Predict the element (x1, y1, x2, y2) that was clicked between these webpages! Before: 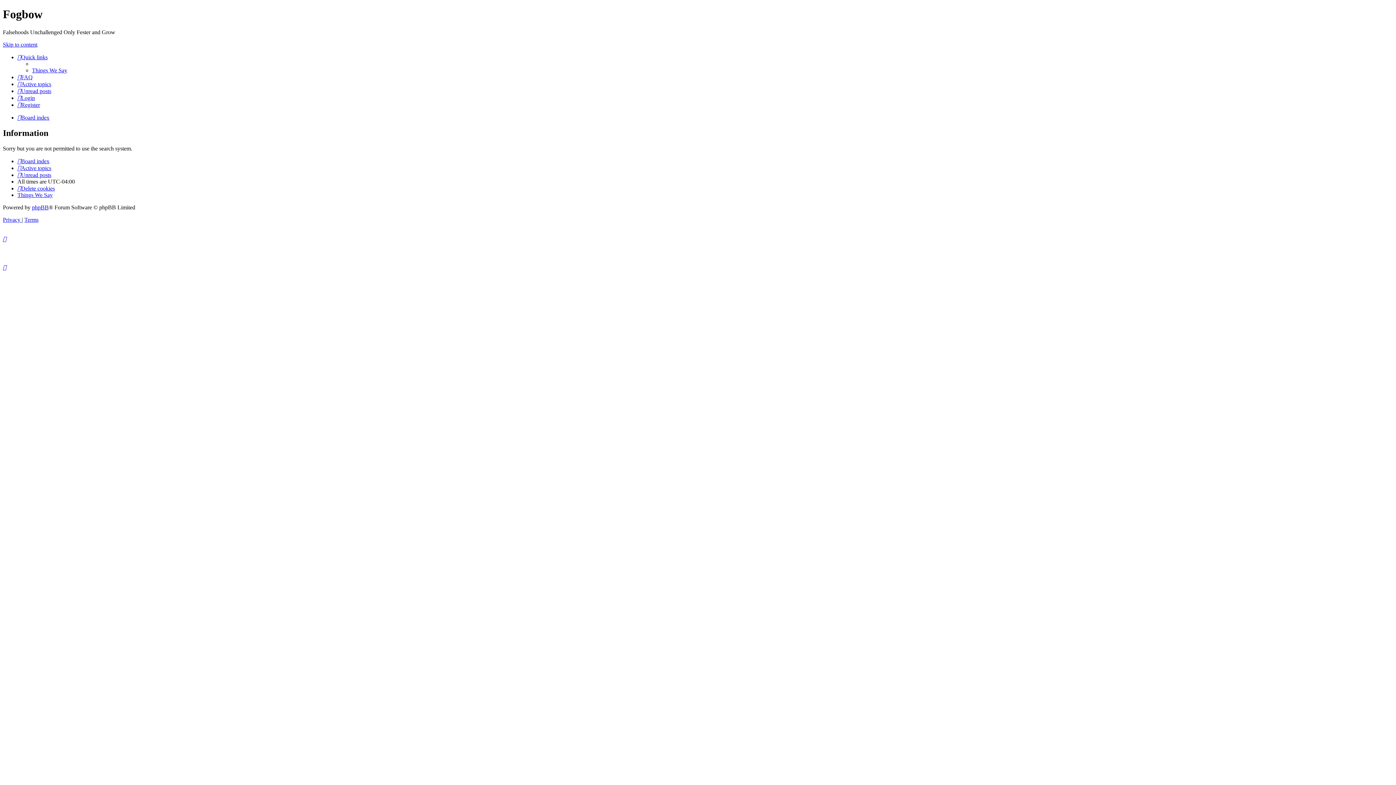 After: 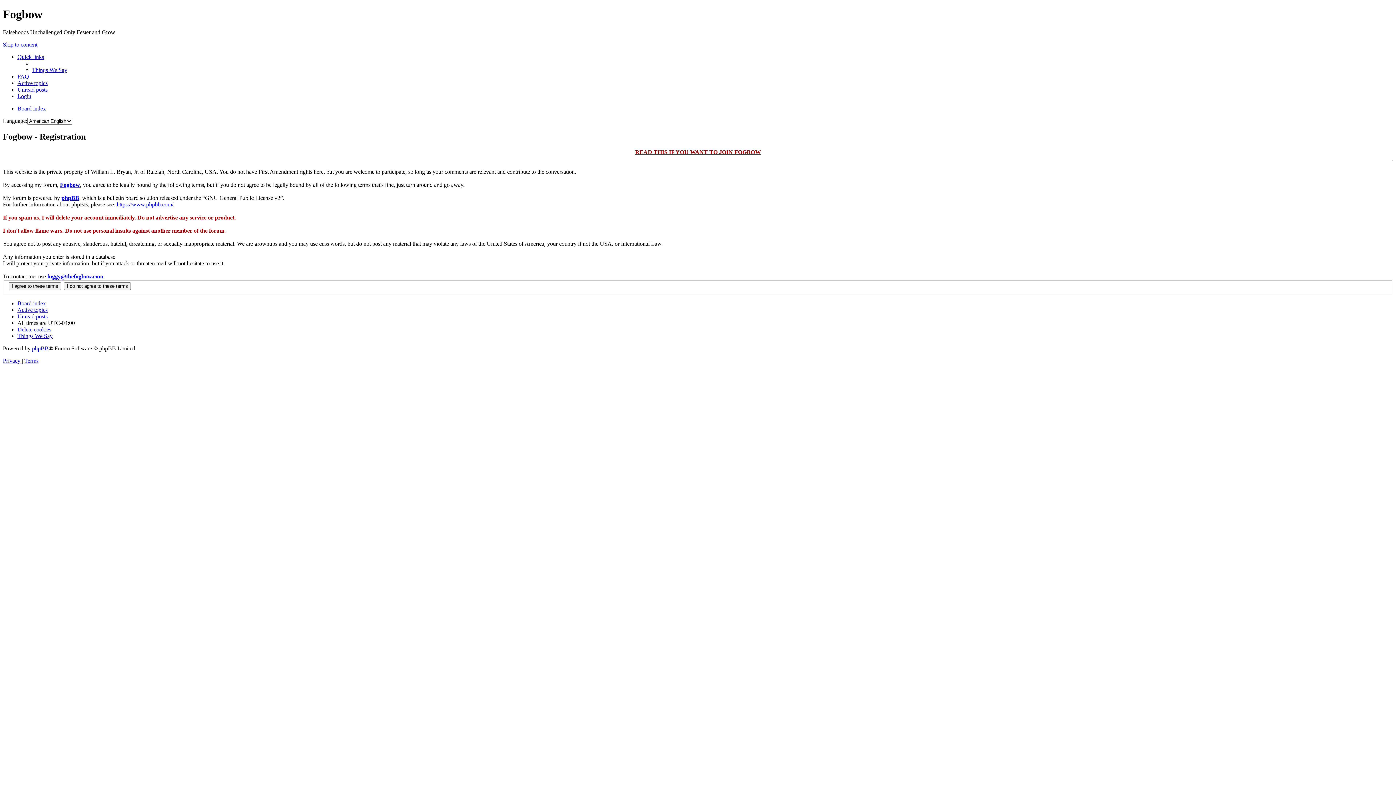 Action: bbox: (17, 101, 40, 107) label: Register